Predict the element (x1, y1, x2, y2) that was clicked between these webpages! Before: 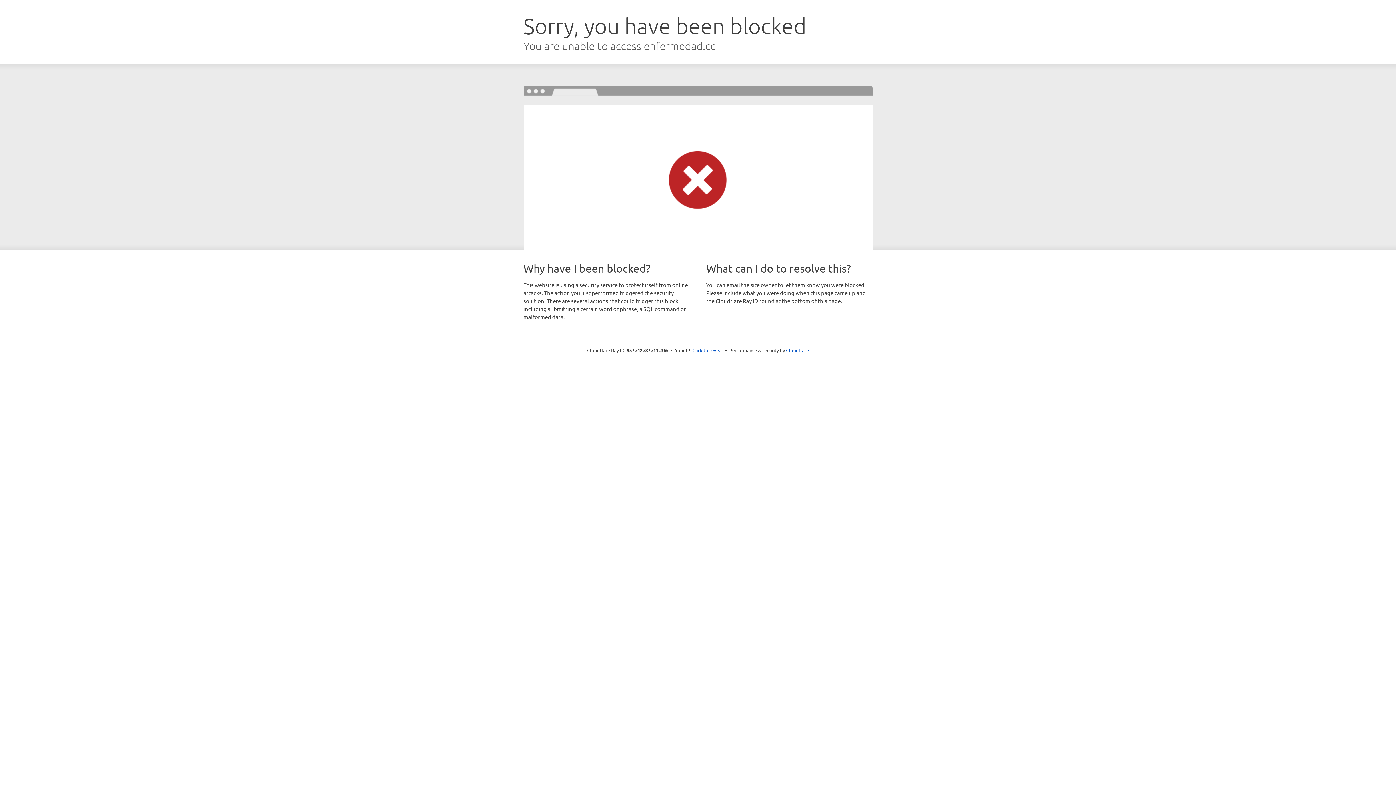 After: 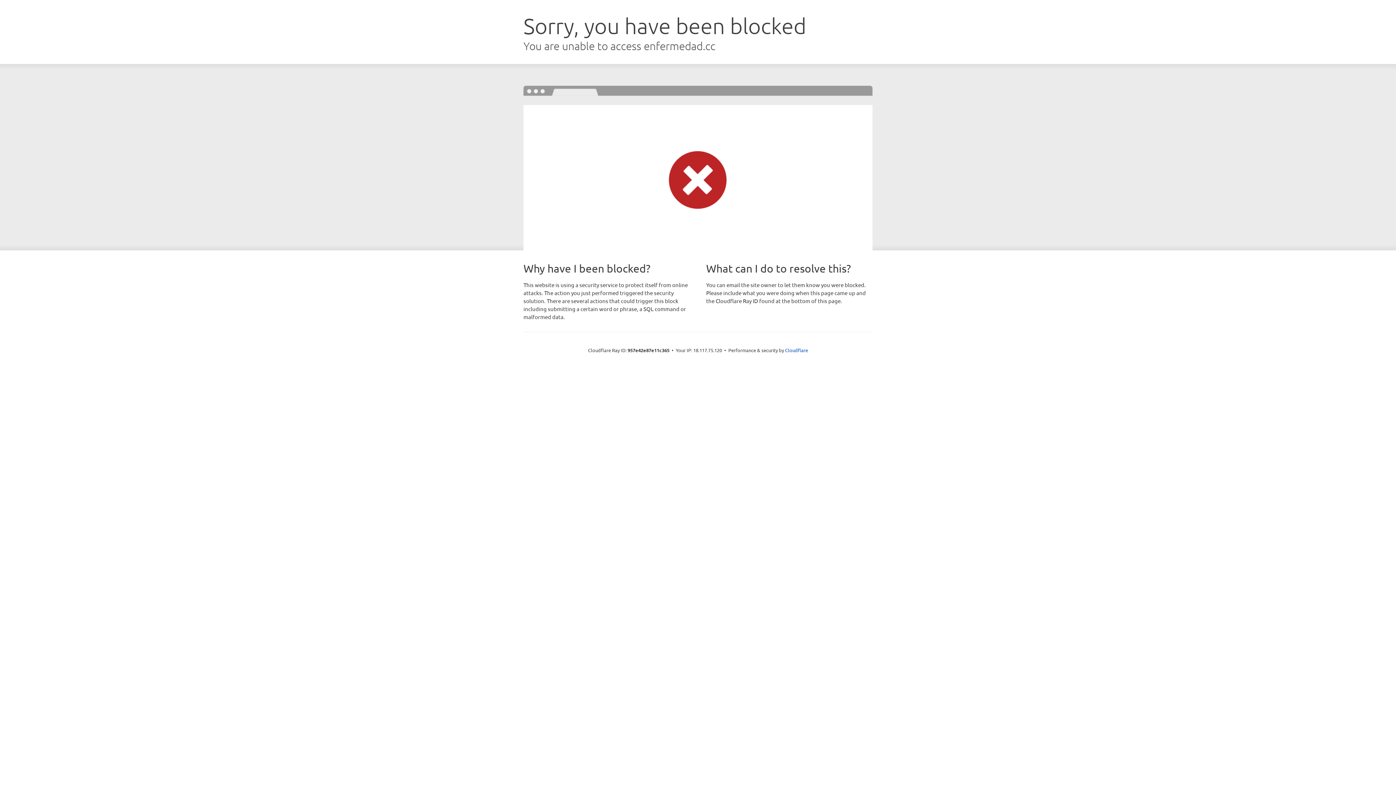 Action: label: Click to reveal bbox: (692, 346, 723, 353)